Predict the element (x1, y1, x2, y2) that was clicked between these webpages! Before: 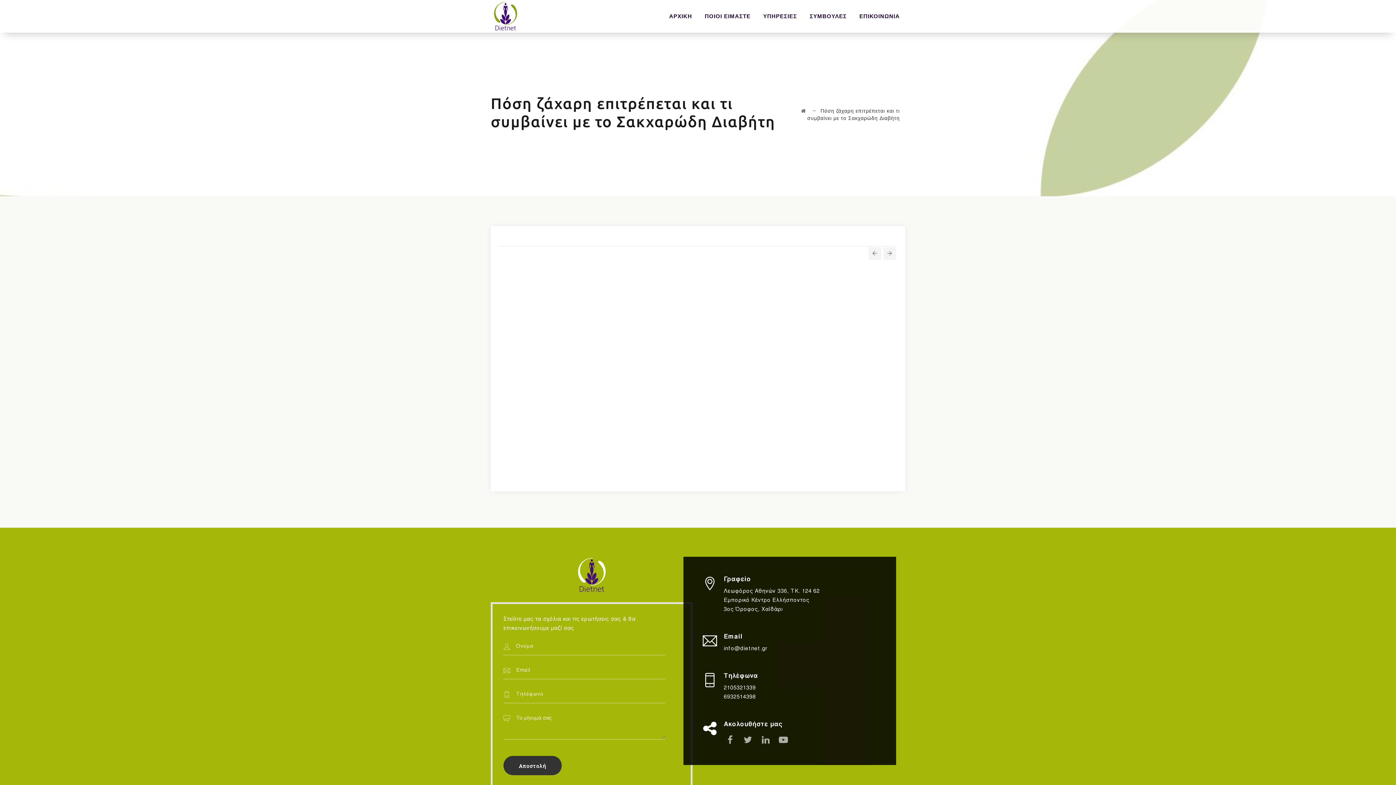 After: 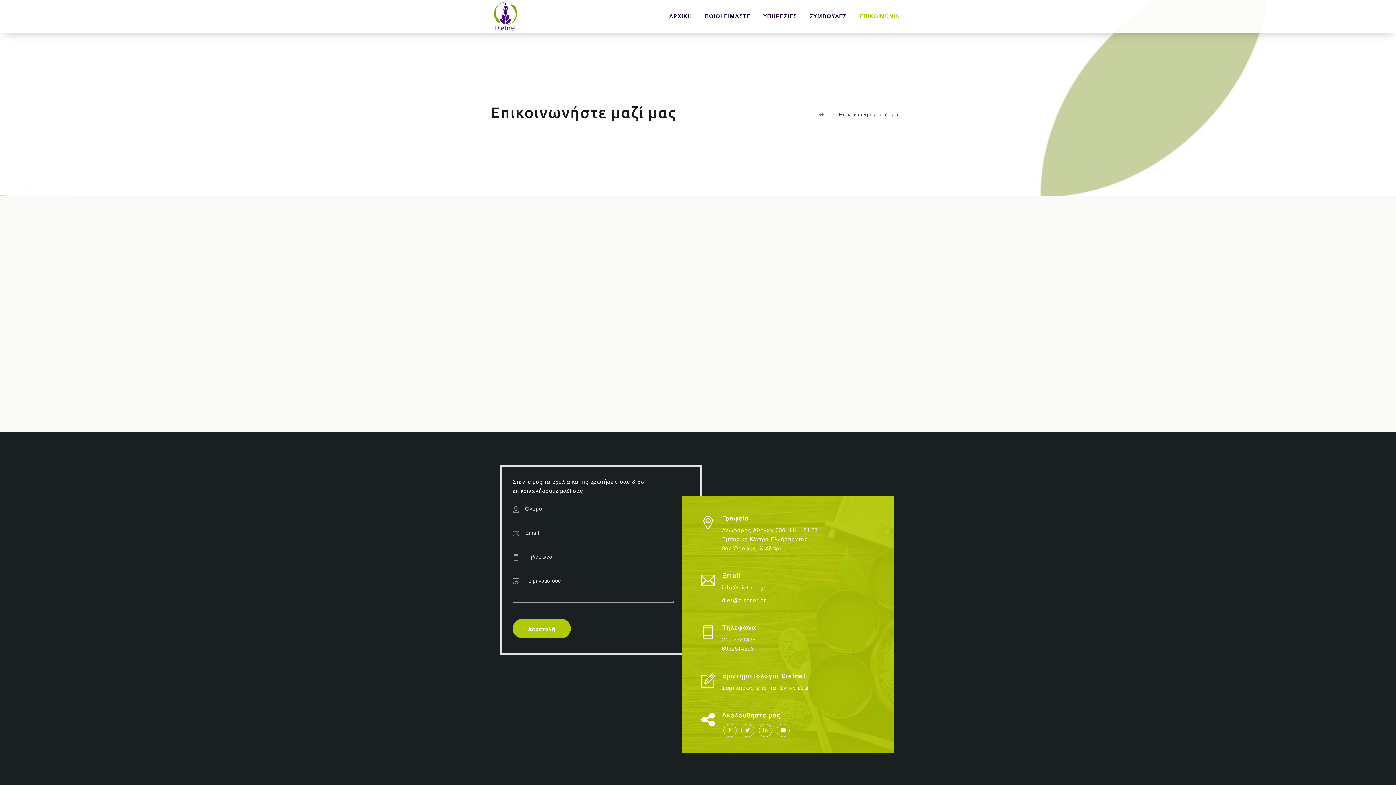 Action: bbox: (859, 0, 900, 32) label: ΕΠΙΚΟΙΝΩΝΙΑ